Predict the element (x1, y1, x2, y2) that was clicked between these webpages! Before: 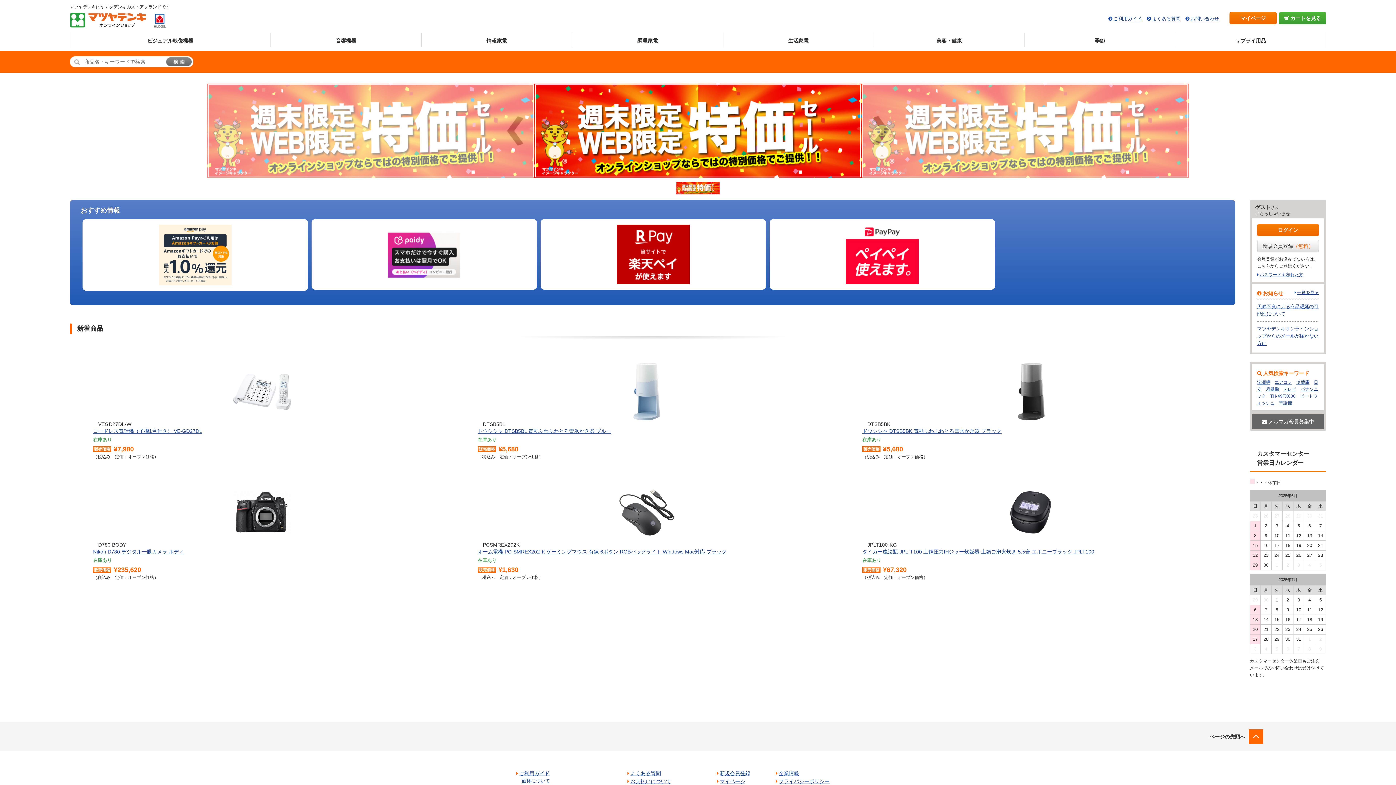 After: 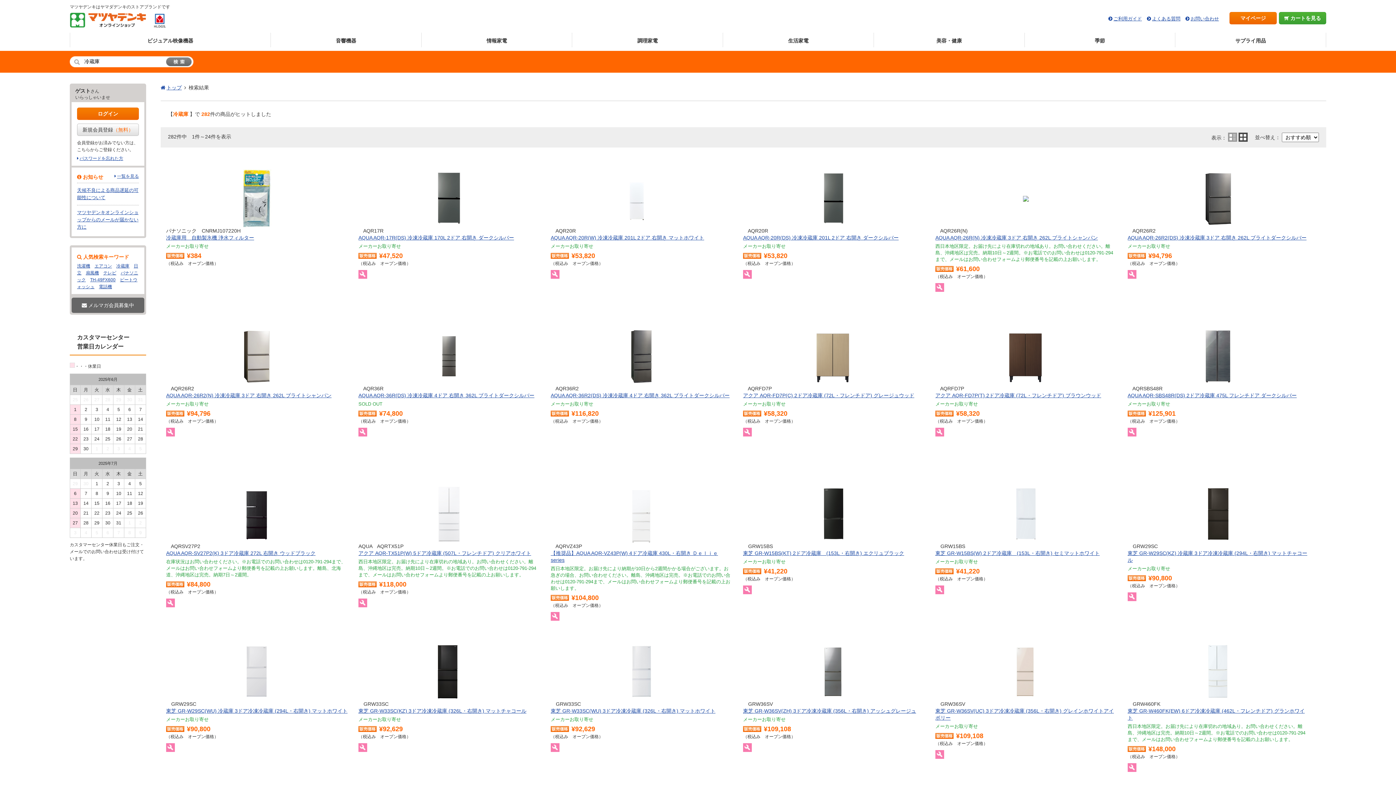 Action: label: 冷蔵庫 bbox: (1296, 380, 1309, 385)